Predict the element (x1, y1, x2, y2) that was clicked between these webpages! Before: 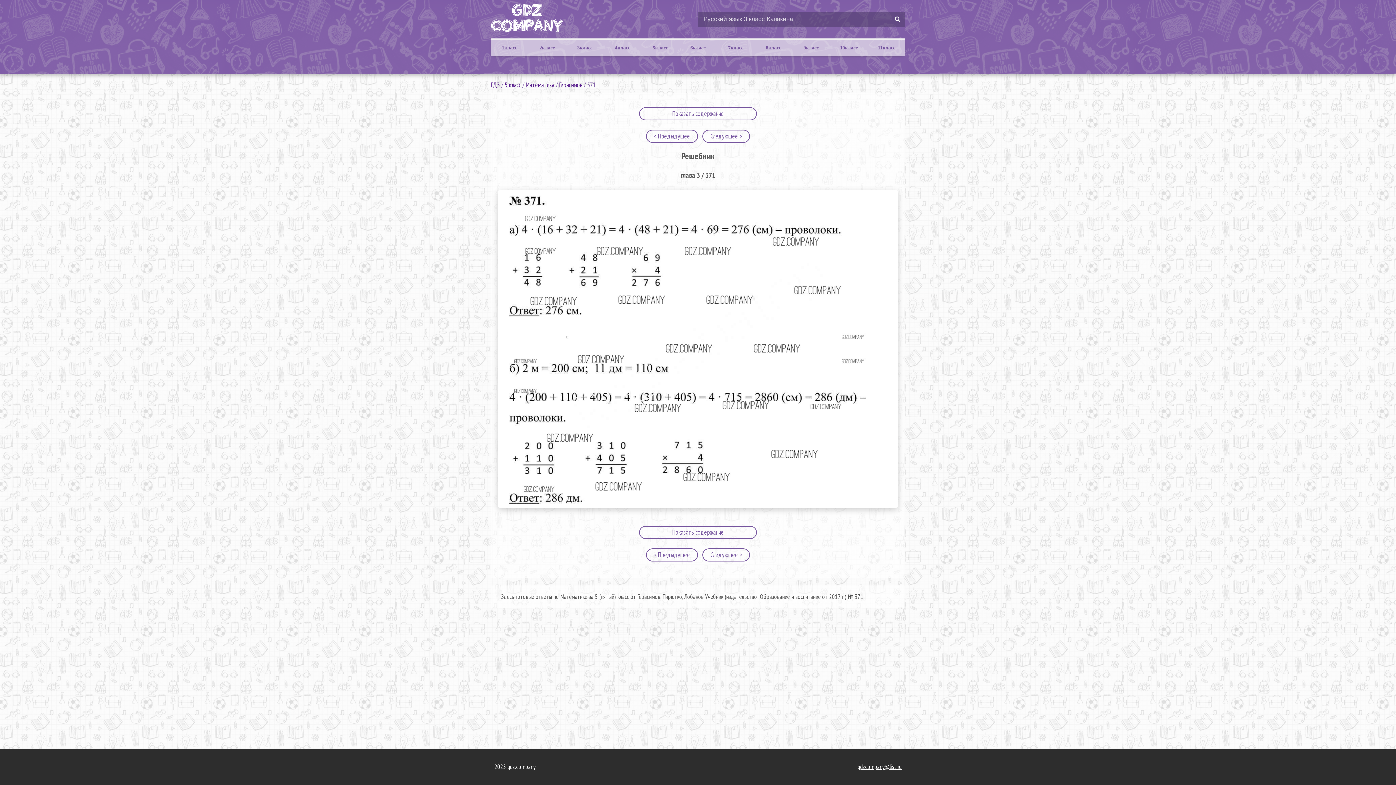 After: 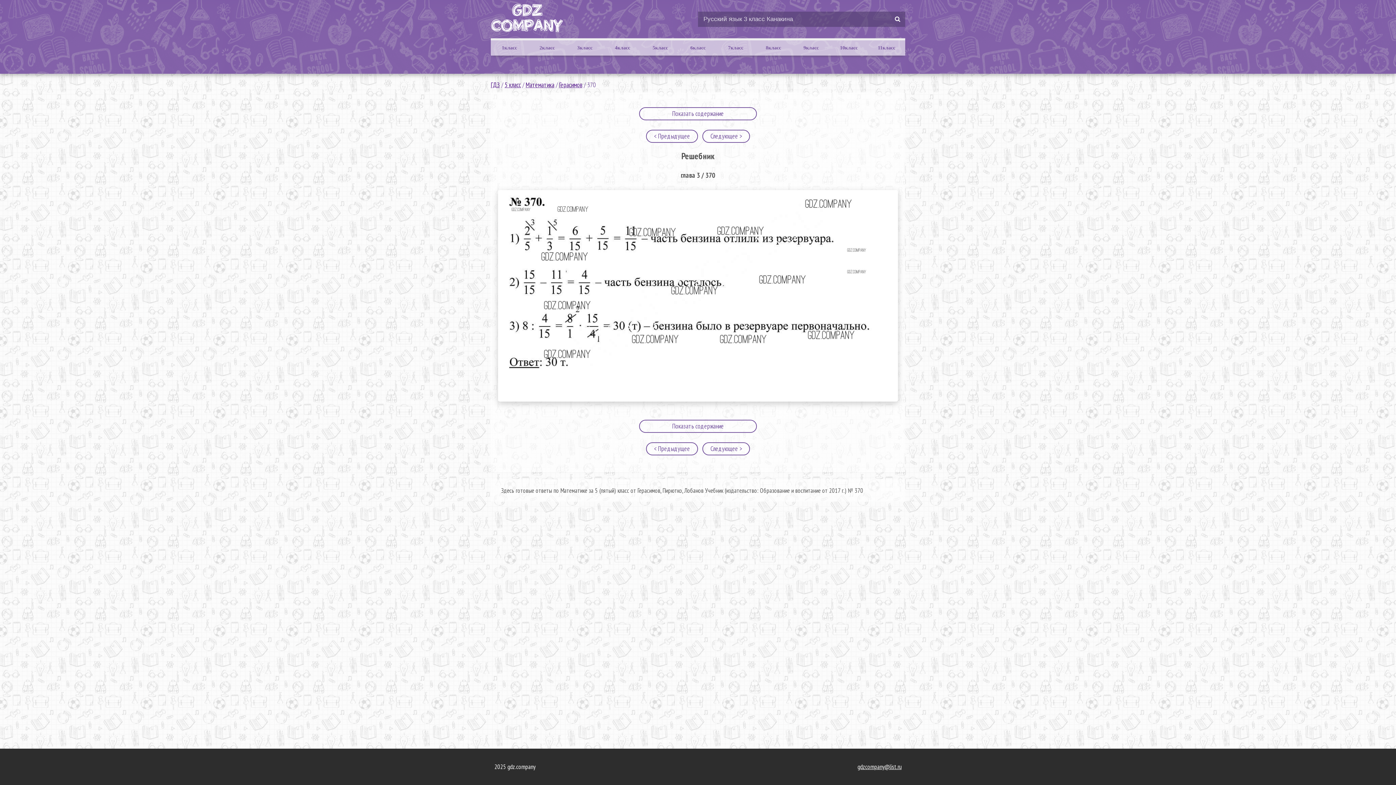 Action: label: < Предыдущее bbox: (646, 548, 698, 561)